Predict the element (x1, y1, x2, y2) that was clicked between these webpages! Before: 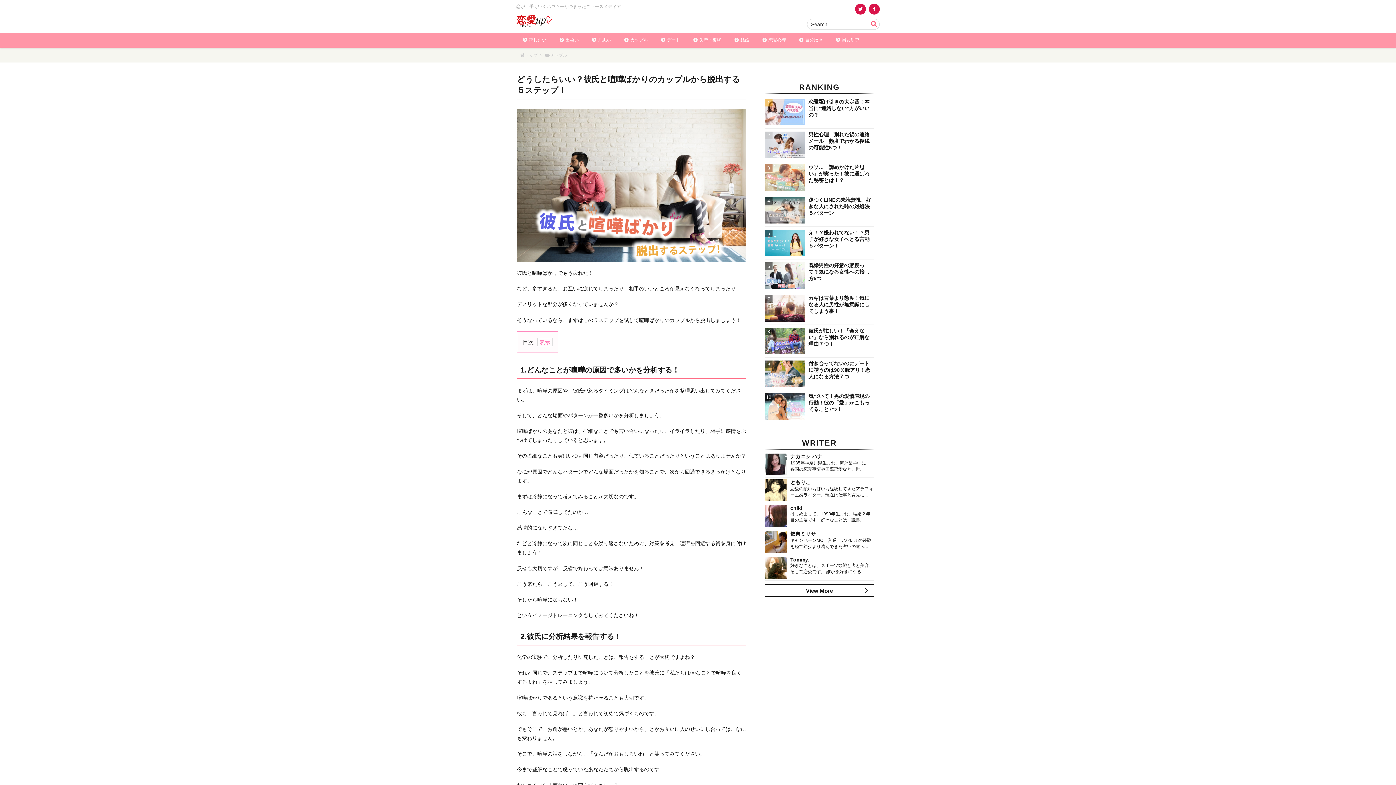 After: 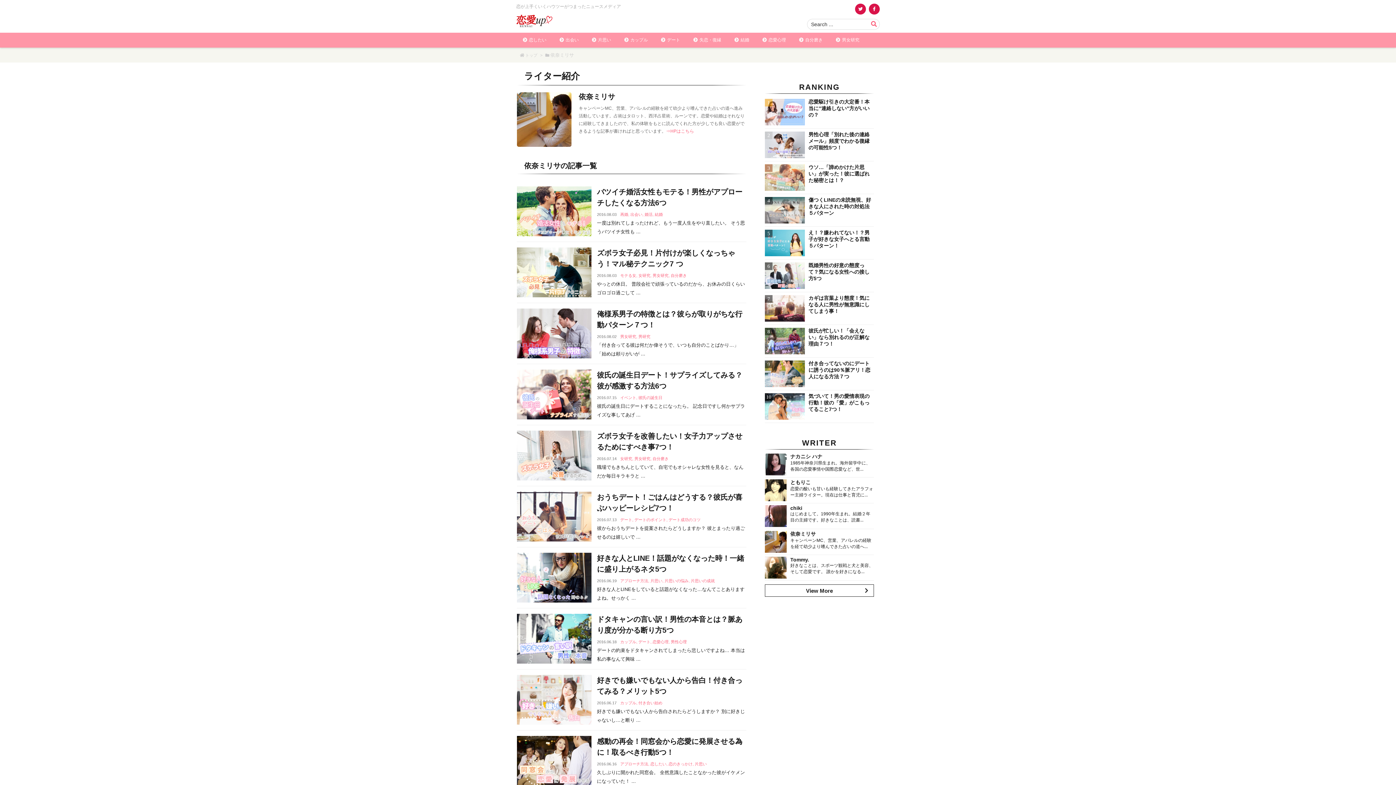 Action: label: 依奈ミリサ bbox: (790, 531, 874, 537)